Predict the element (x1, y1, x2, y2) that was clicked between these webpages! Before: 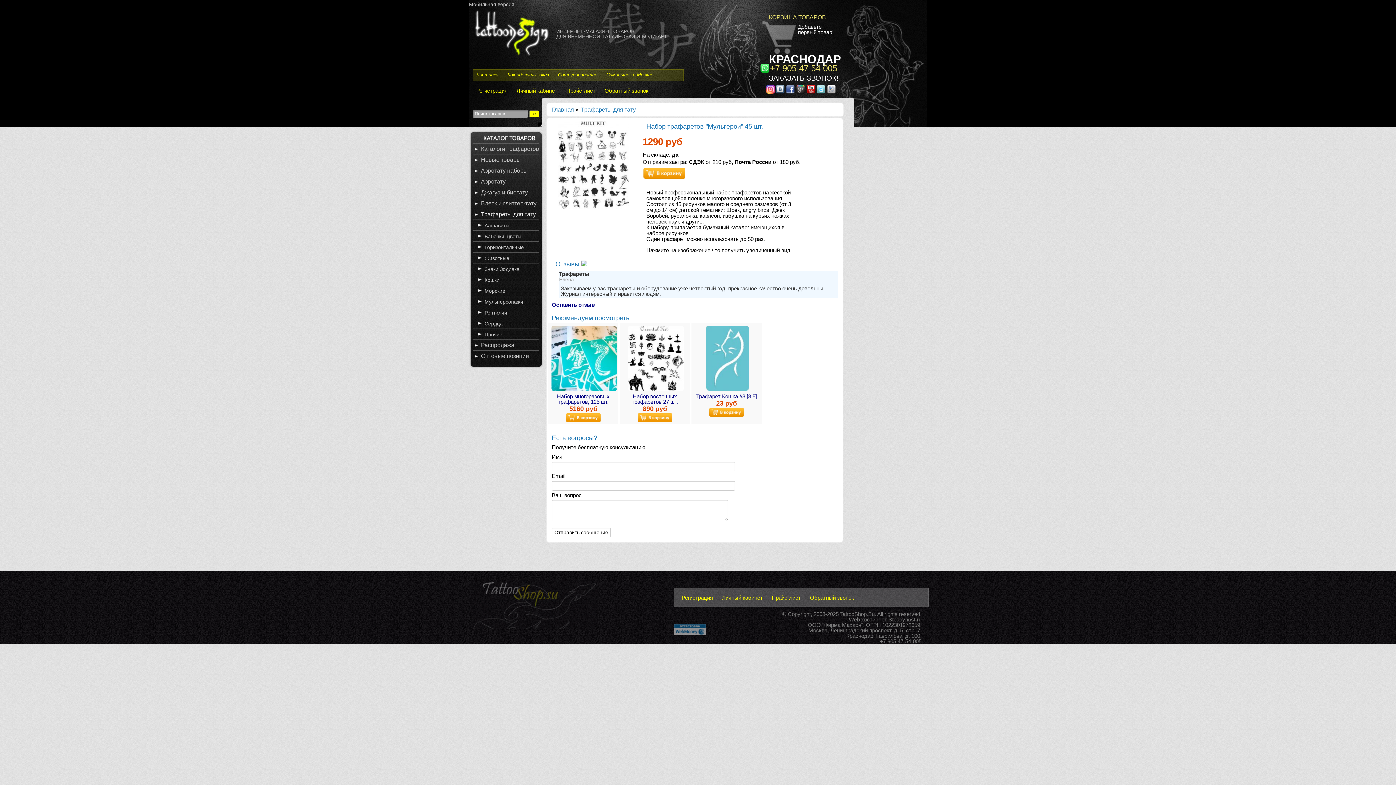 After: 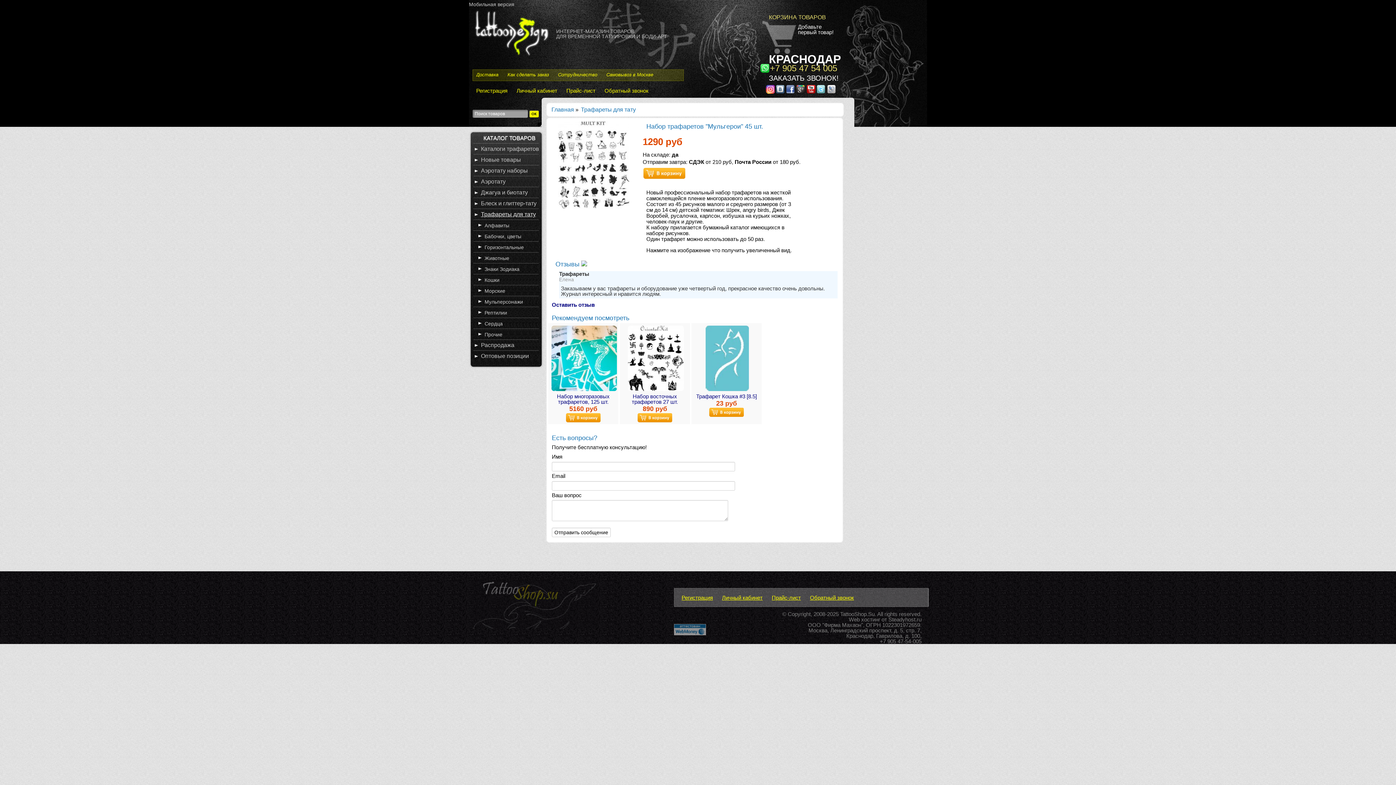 Action: bbox: (766, 85, 774, 93)